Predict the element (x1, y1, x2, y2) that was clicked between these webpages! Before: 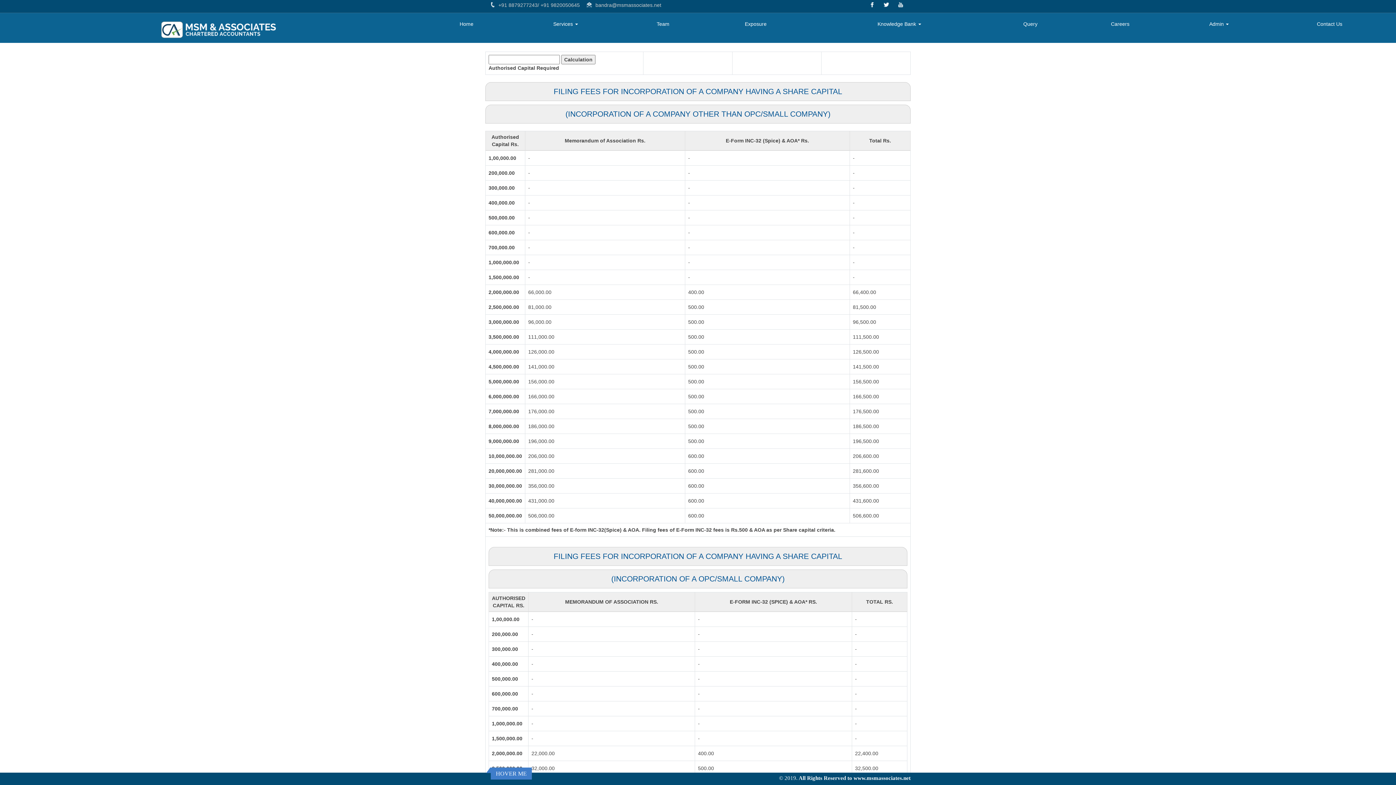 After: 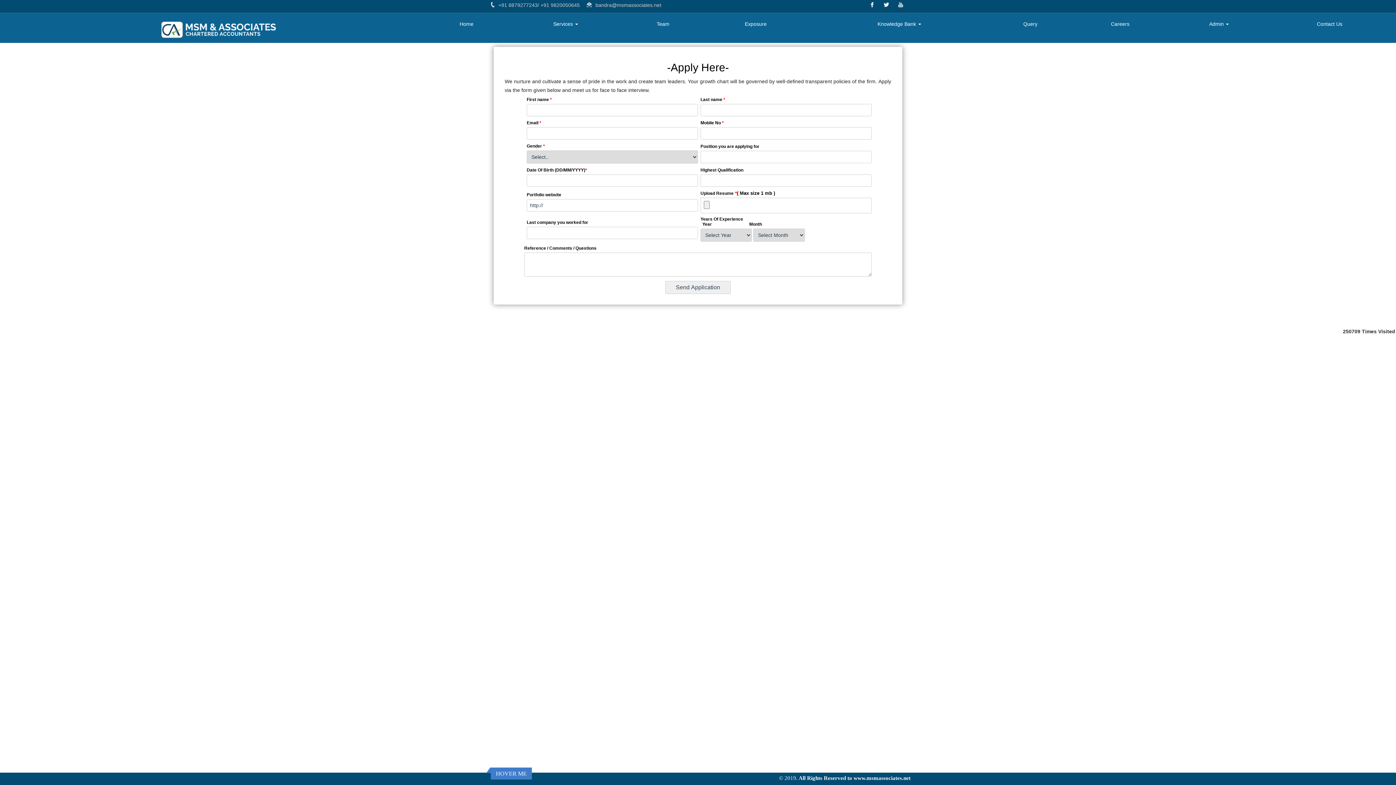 Action: label: Careers bbox: (1071, 20, 1169, 27)